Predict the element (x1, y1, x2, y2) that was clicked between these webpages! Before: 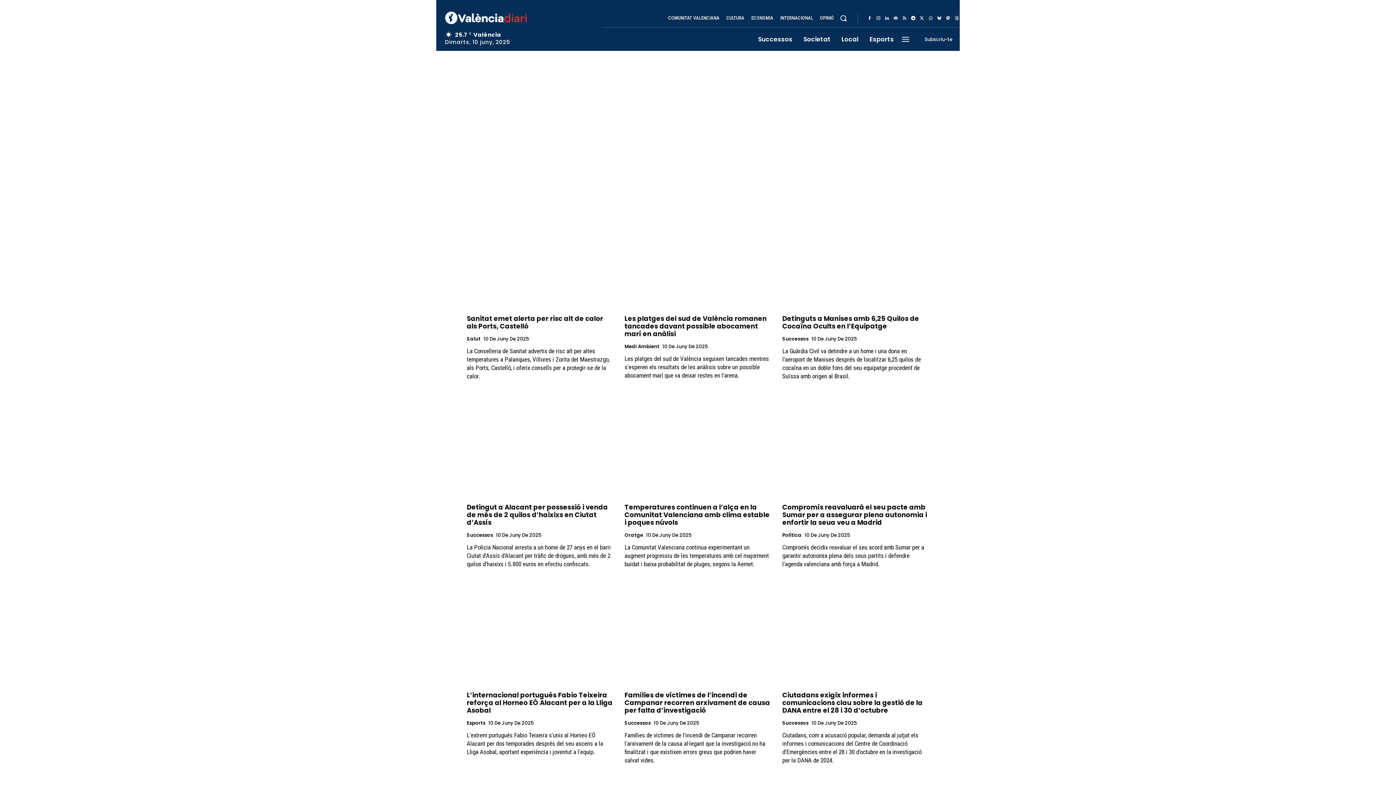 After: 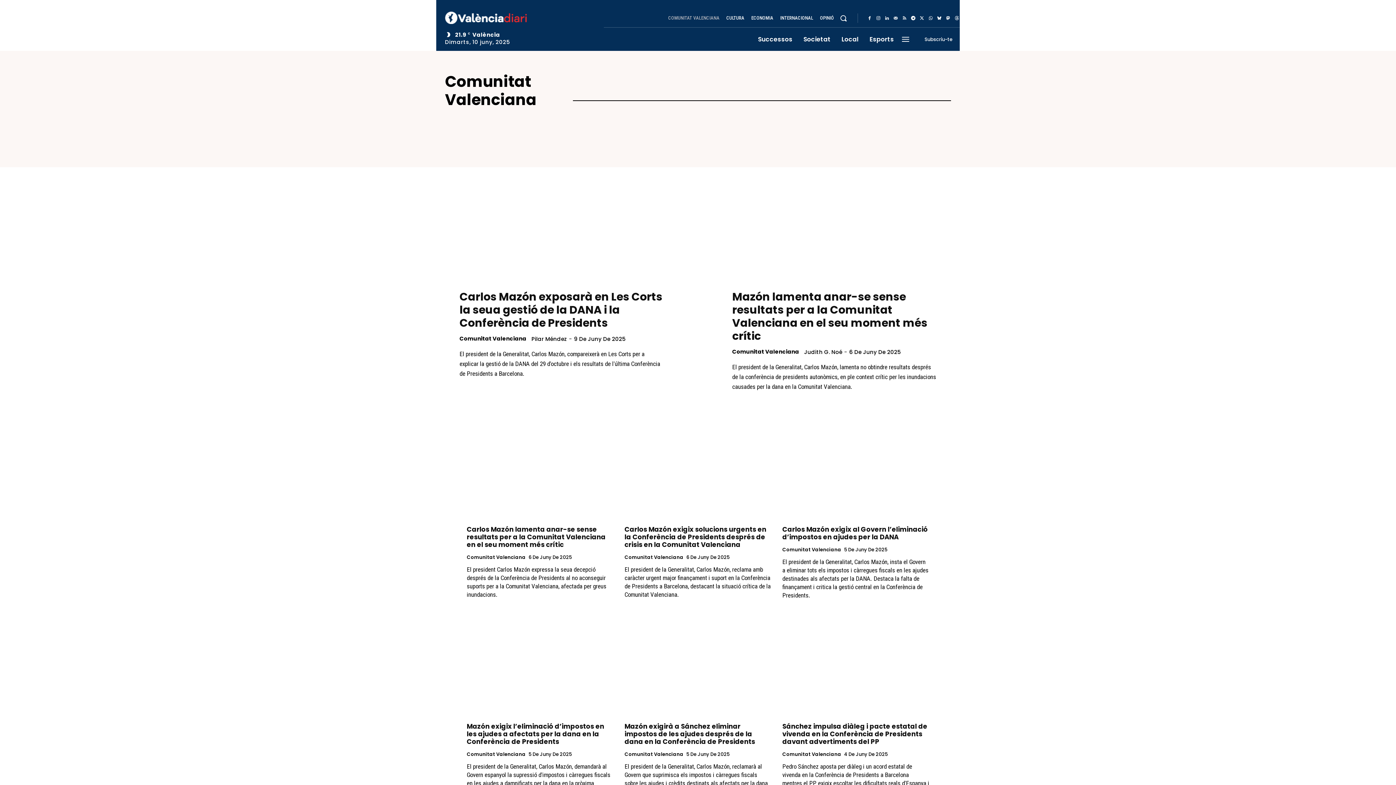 Action: label: COMUNITAT VALENCIANA bbox: (667, 9, 720, 27)